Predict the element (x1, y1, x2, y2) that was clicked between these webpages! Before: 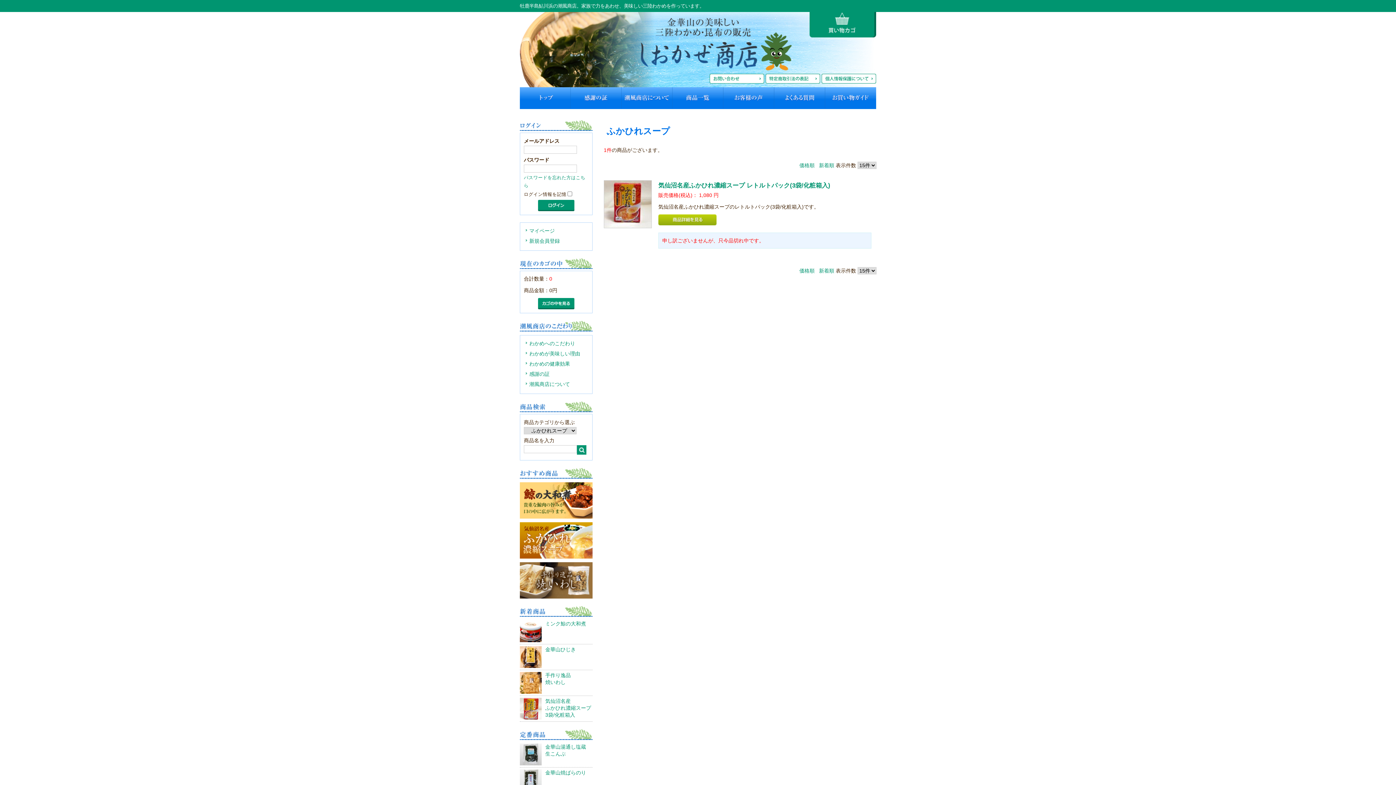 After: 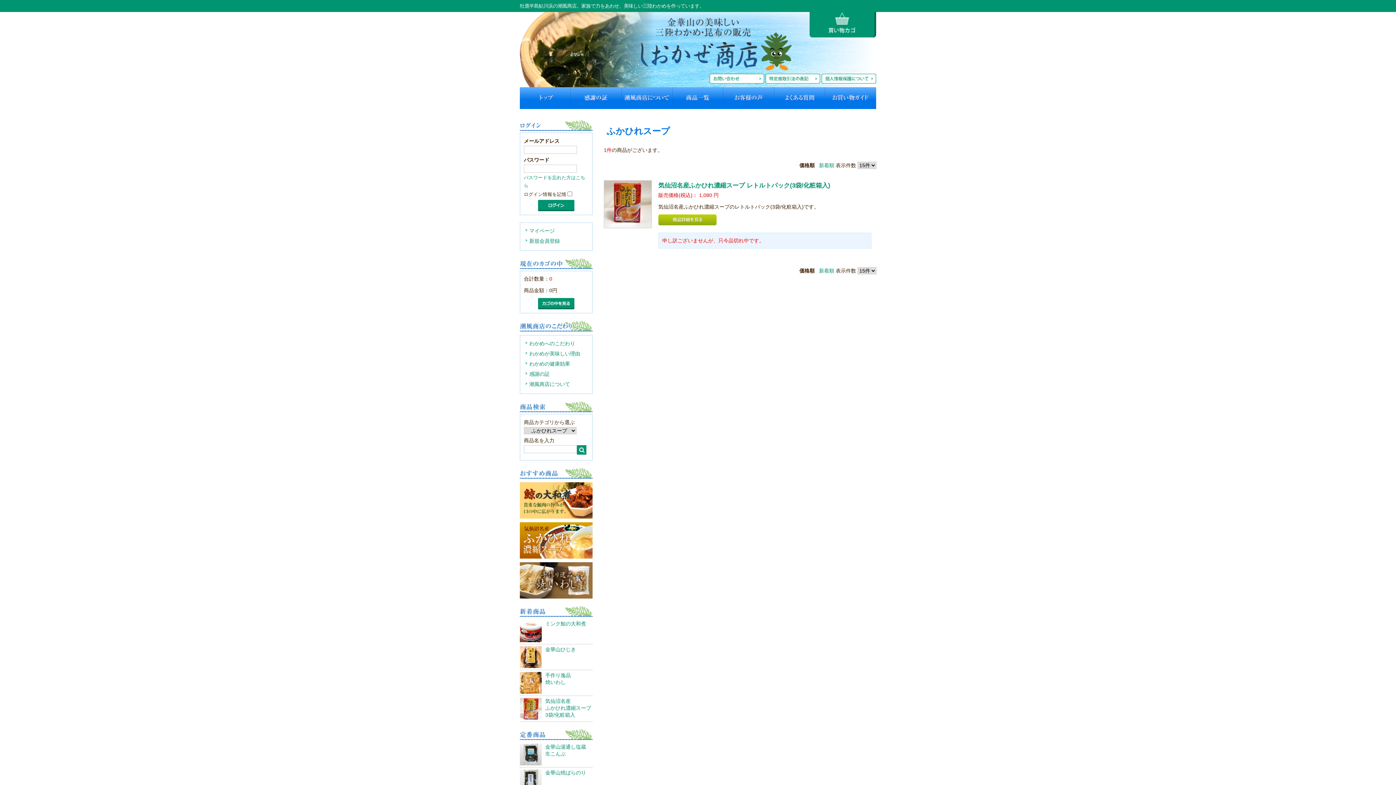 Action: bbox: (799, 268, 814, 273) label: 価格順